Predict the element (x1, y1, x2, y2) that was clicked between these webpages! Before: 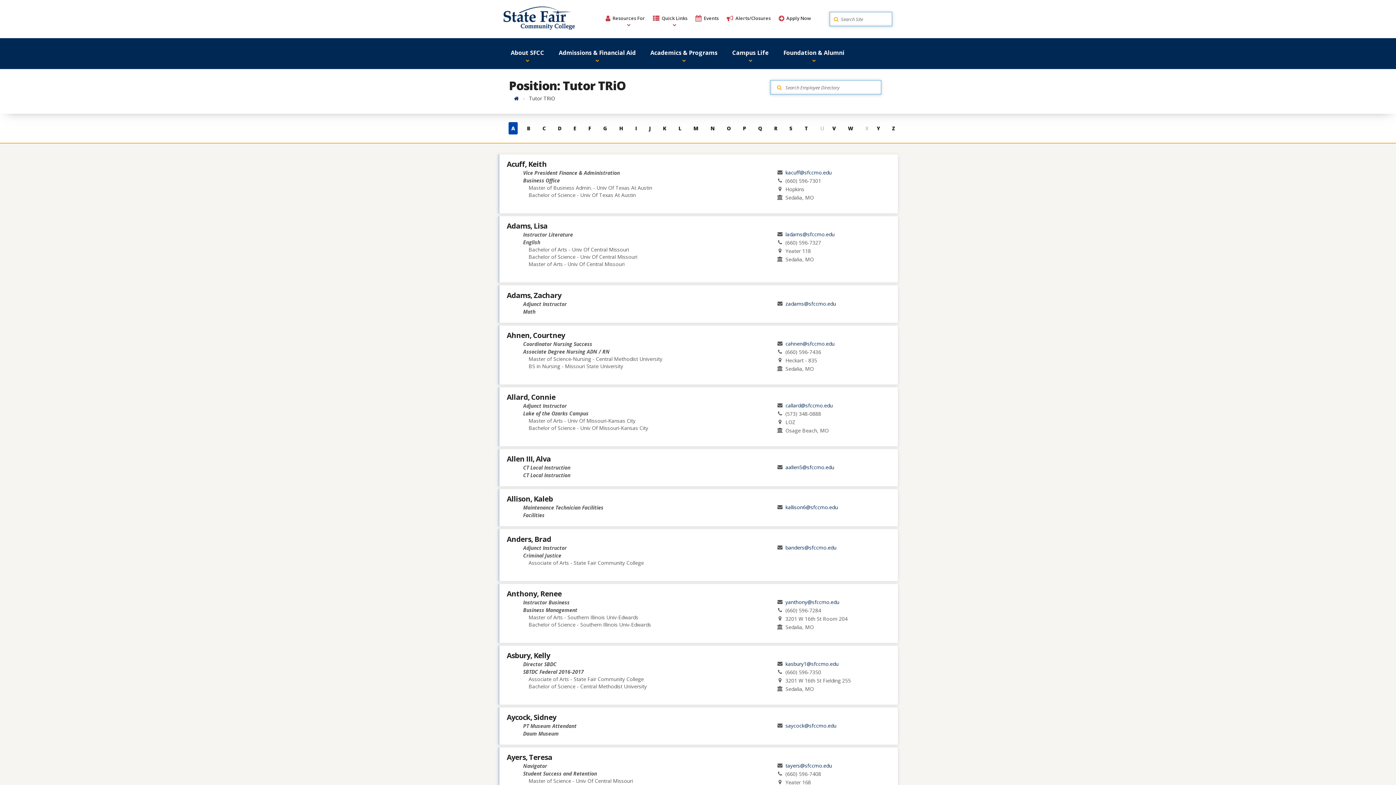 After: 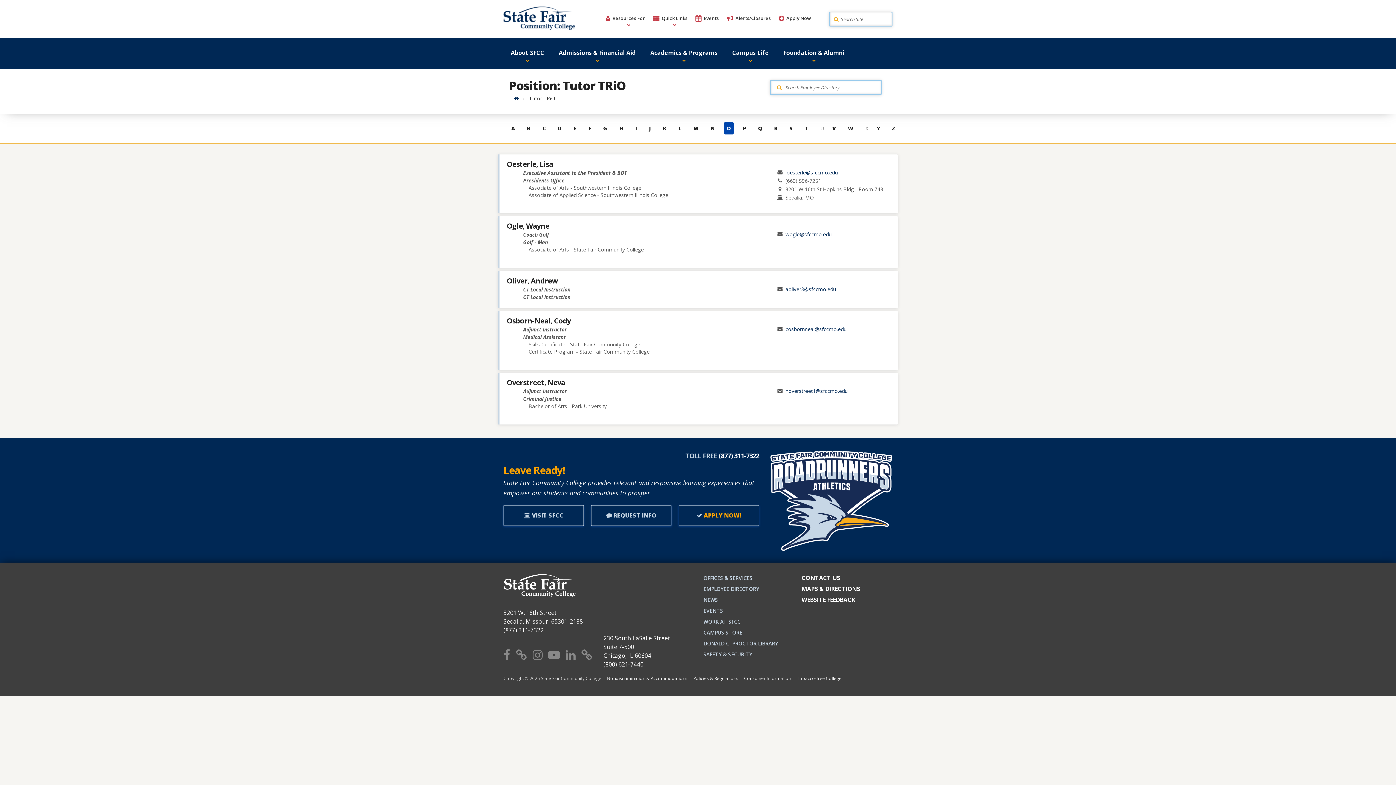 Action: label: O bbox: (724, 122, 733, 134)